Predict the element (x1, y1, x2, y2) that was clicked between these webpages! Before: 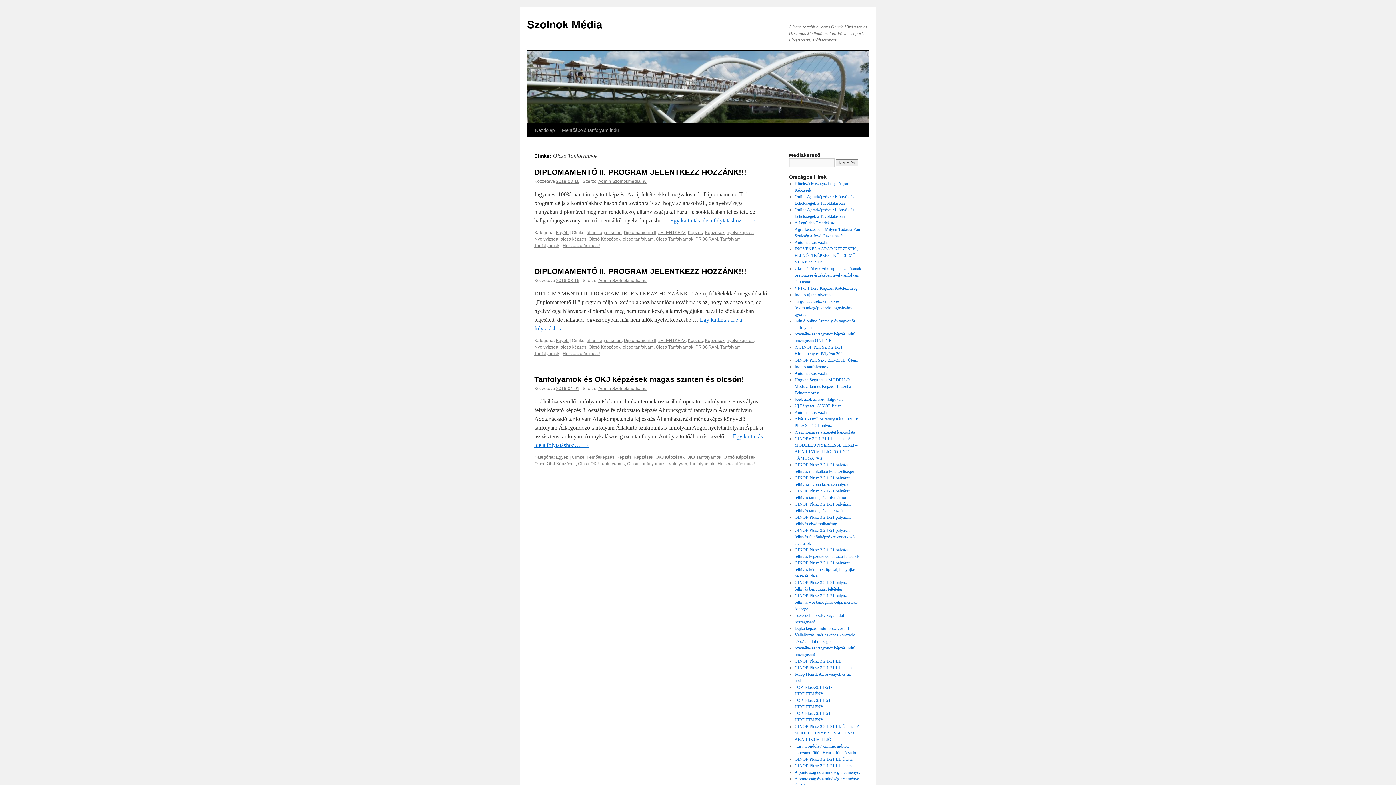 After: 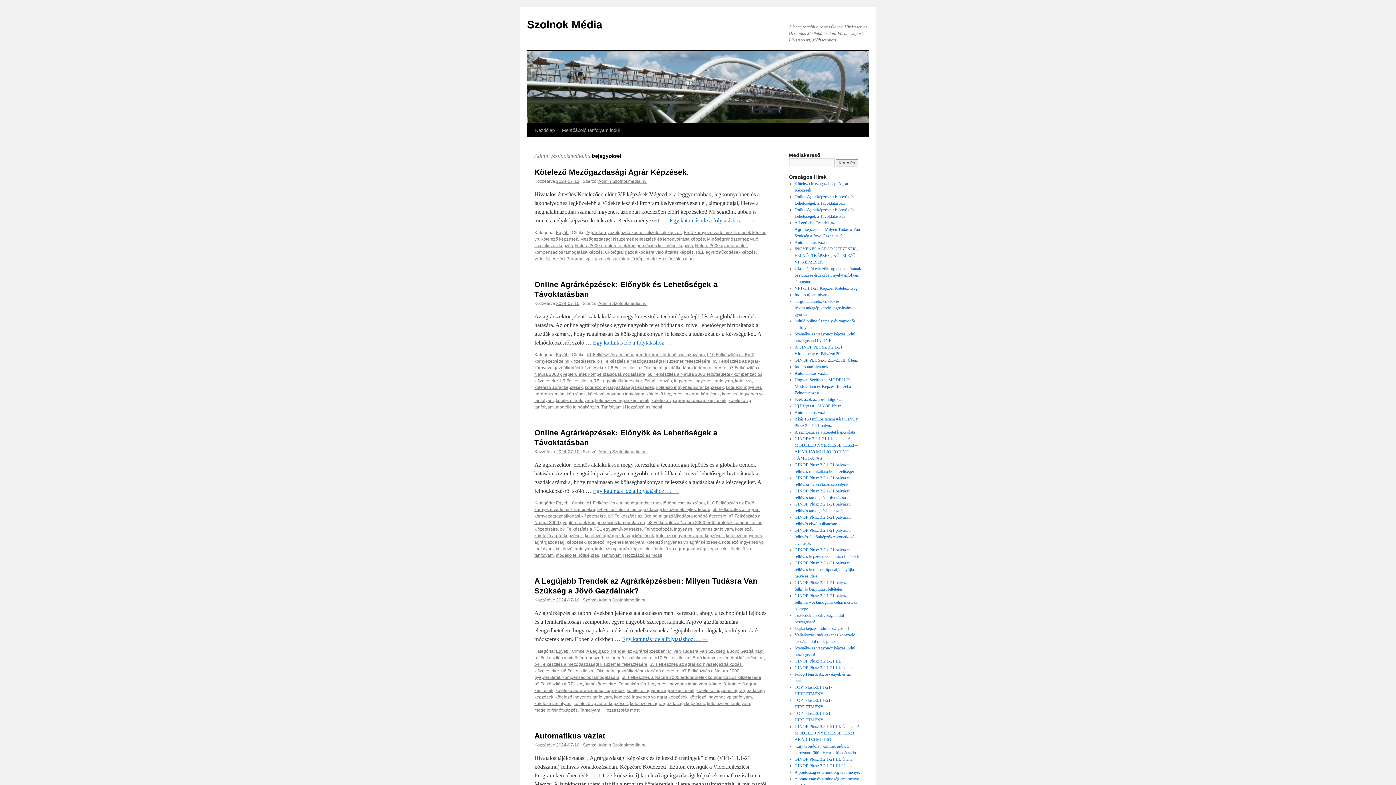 Action: label: Admin Szolnokmedia.hu bbox: (598, 386, 646, 391)